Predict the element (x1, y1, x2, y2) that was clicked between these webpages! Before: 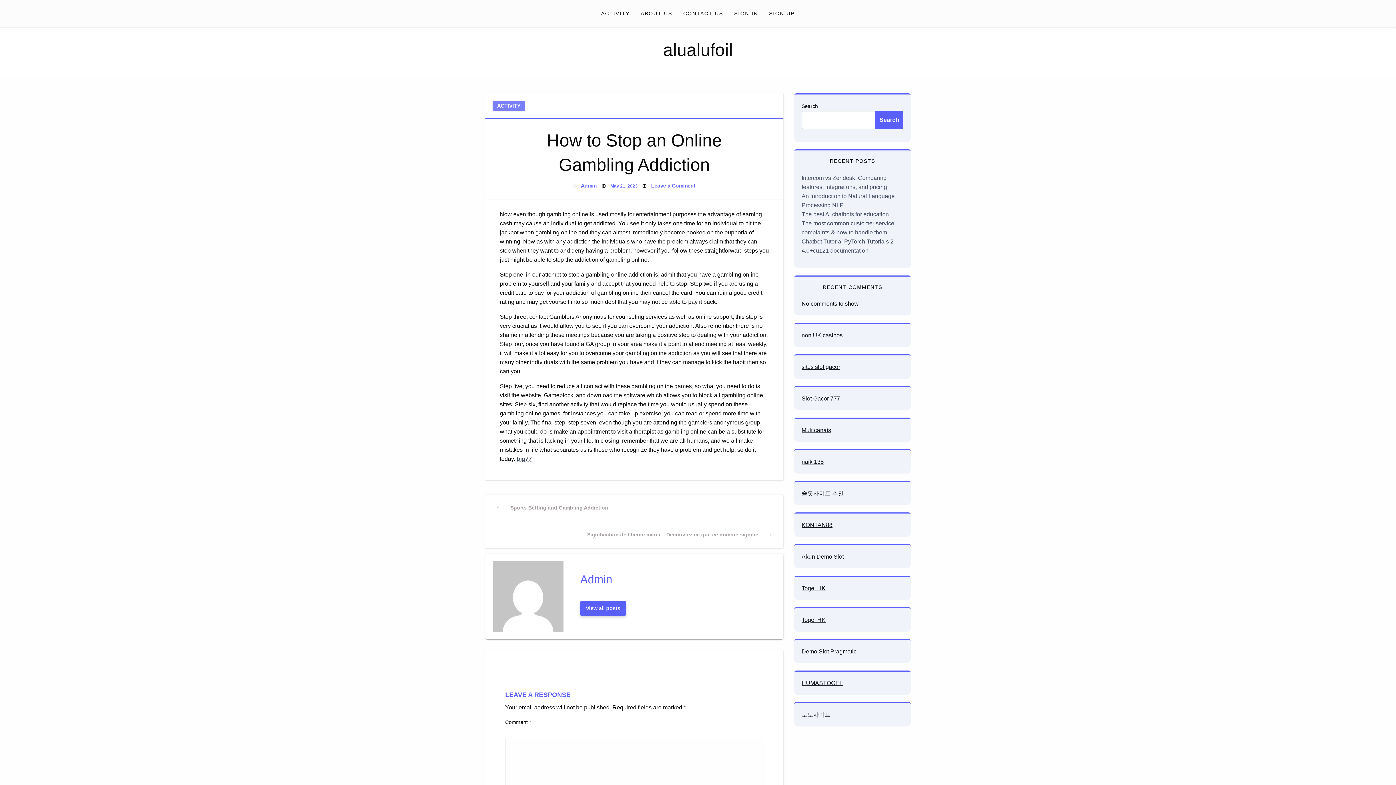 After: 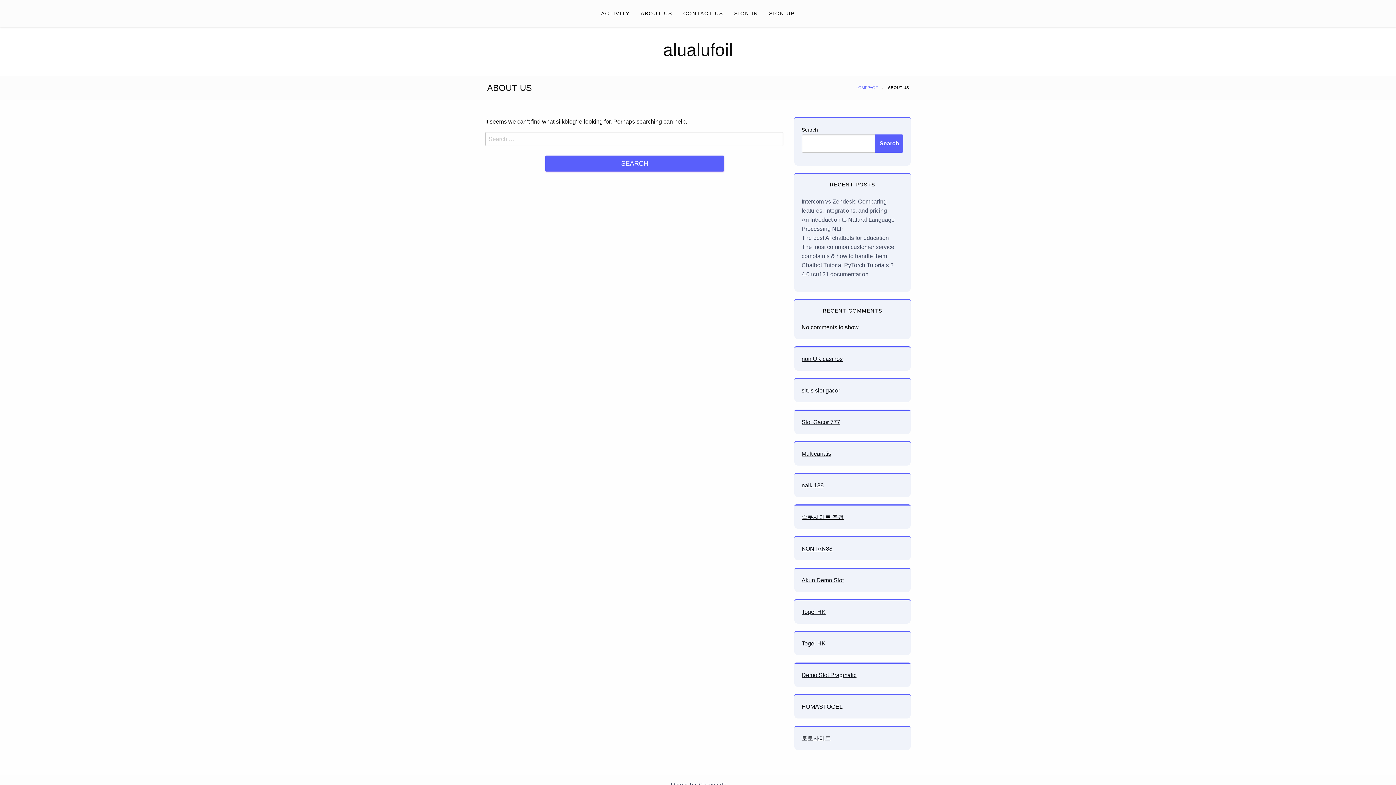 Action: bbox: (635, 3, 678, 23) label: ABOUT US